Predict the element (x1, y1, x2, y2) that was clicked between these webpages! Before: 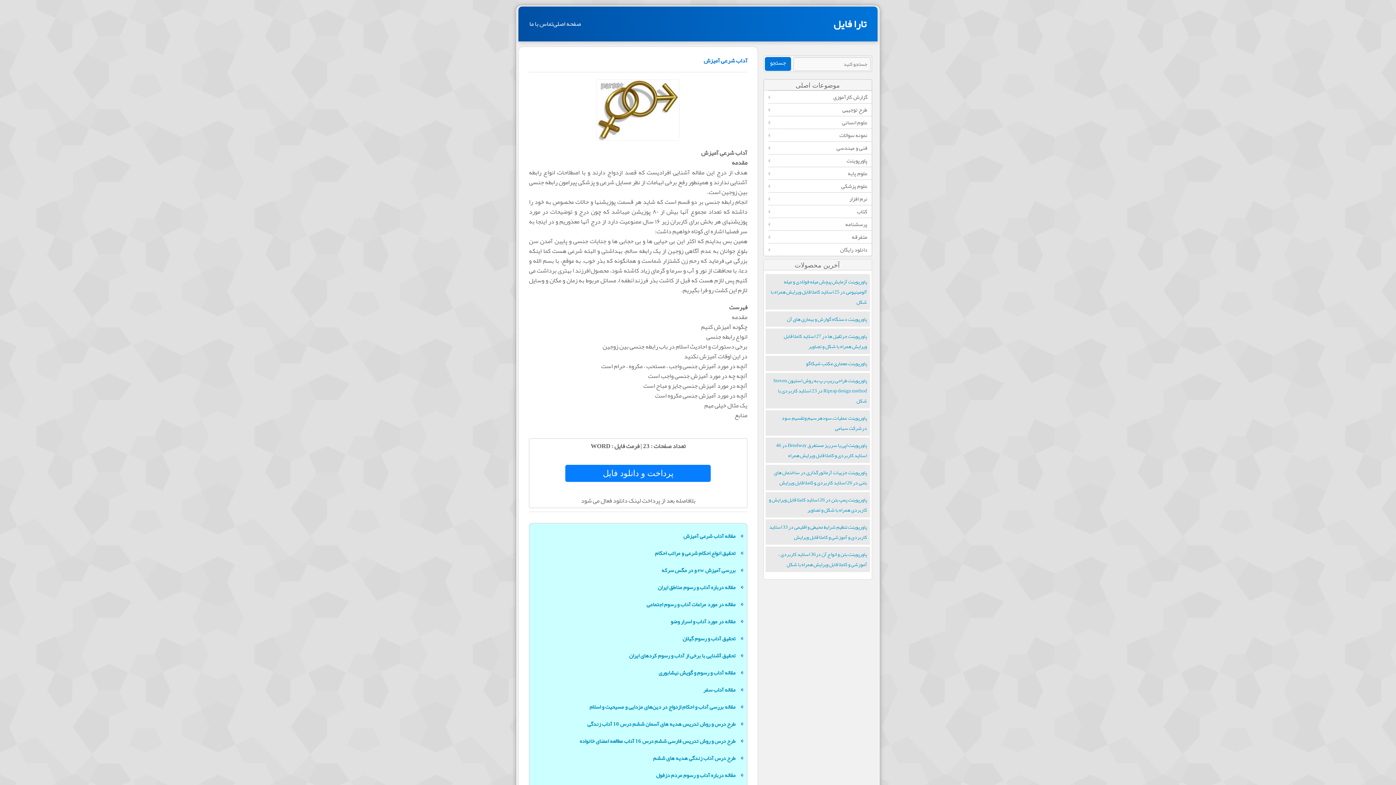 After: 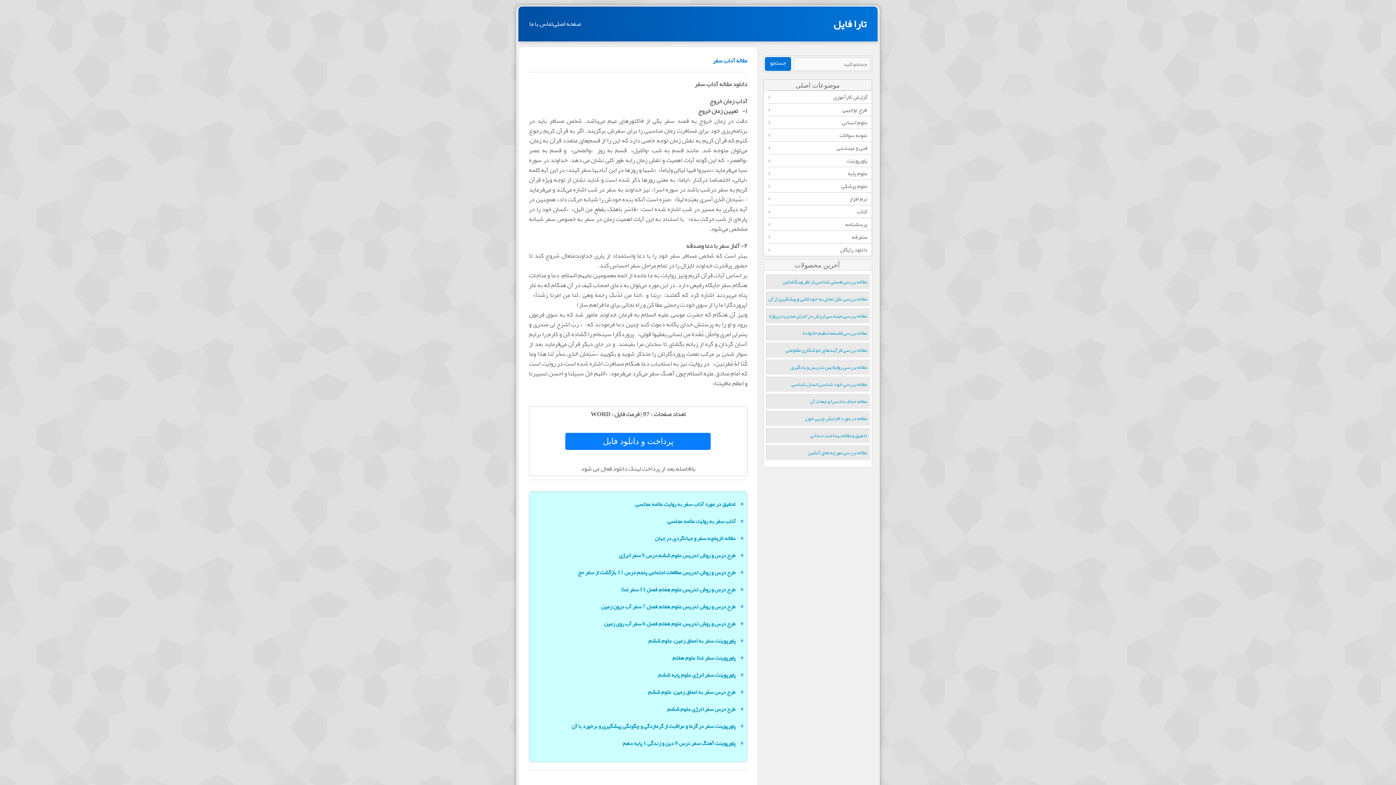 Action: bbox: (703, 684, 735, 695) label: مقاله آداب سفر